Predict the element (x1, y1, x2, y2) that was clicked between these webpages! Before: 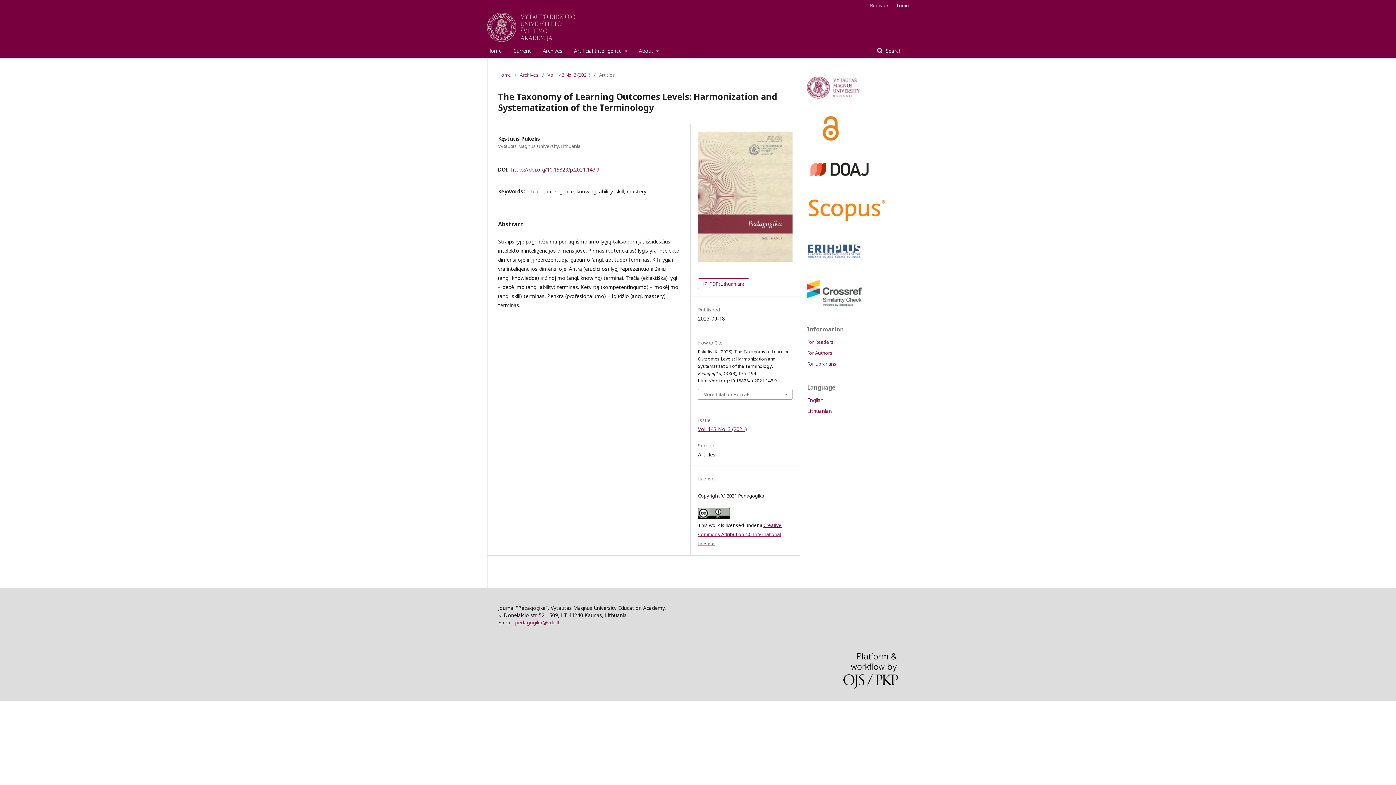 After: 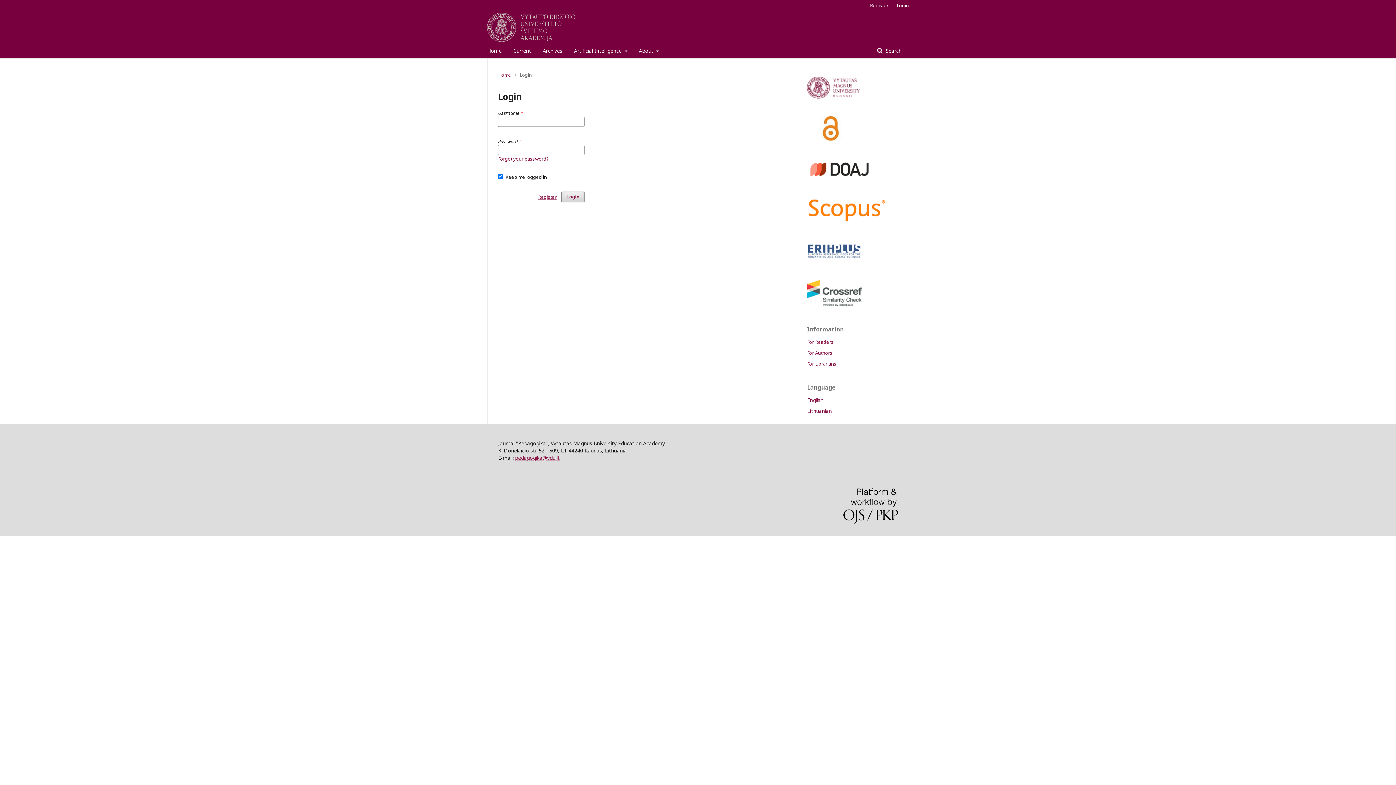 Action: bbox: (893, 0, 909, 10) label: Login